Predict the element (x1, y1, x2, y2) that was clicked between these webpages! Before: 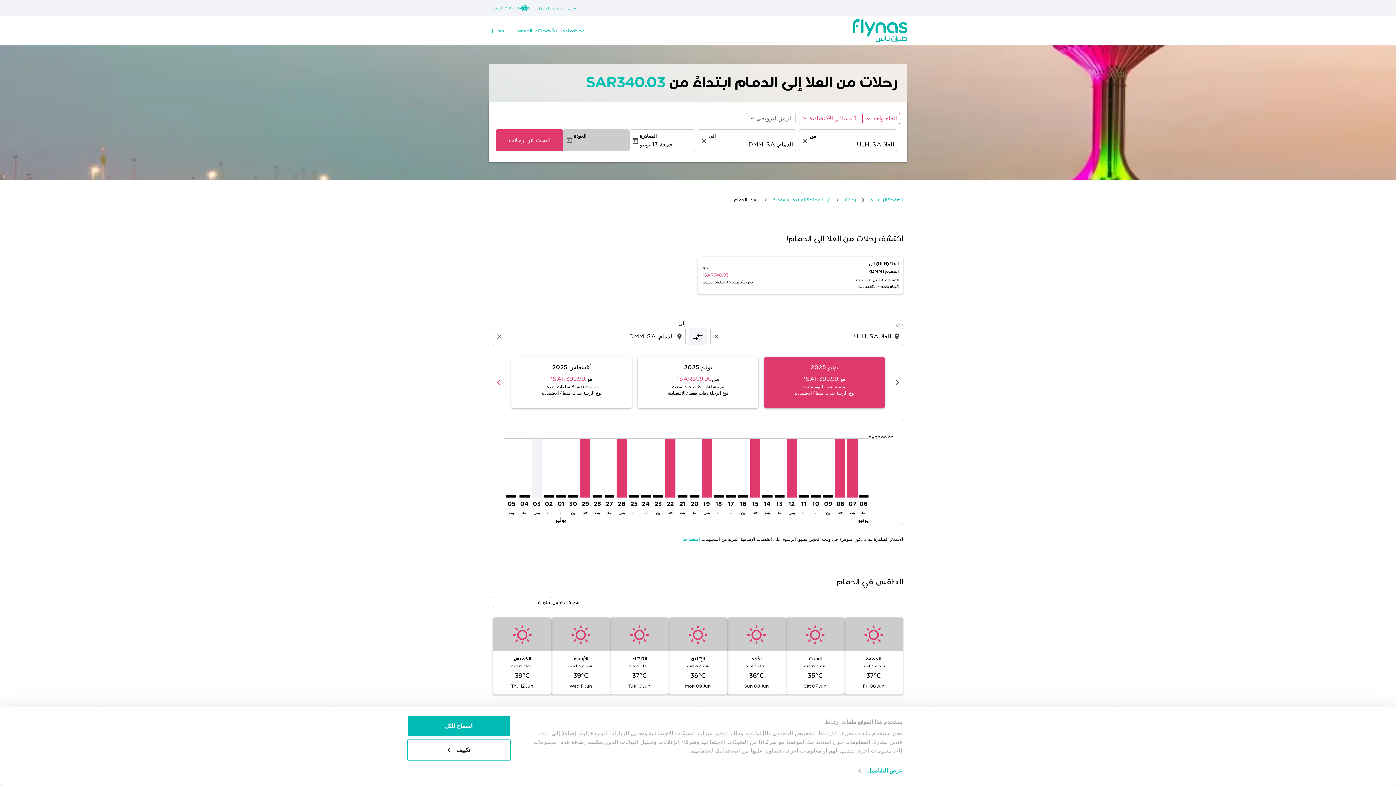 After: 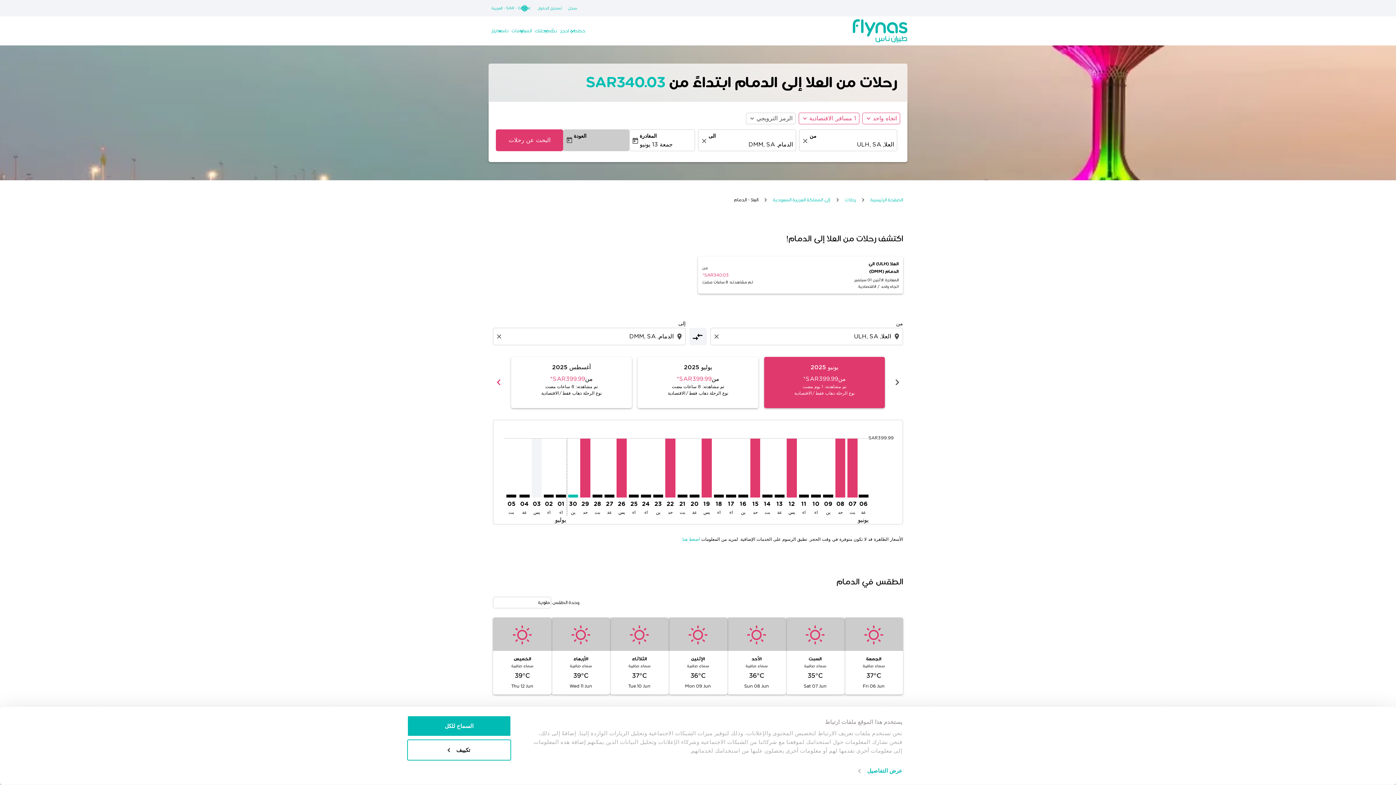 Action: bbox: (568, 494, 578, 497) label: الإثنين 30 يونيو، 2025